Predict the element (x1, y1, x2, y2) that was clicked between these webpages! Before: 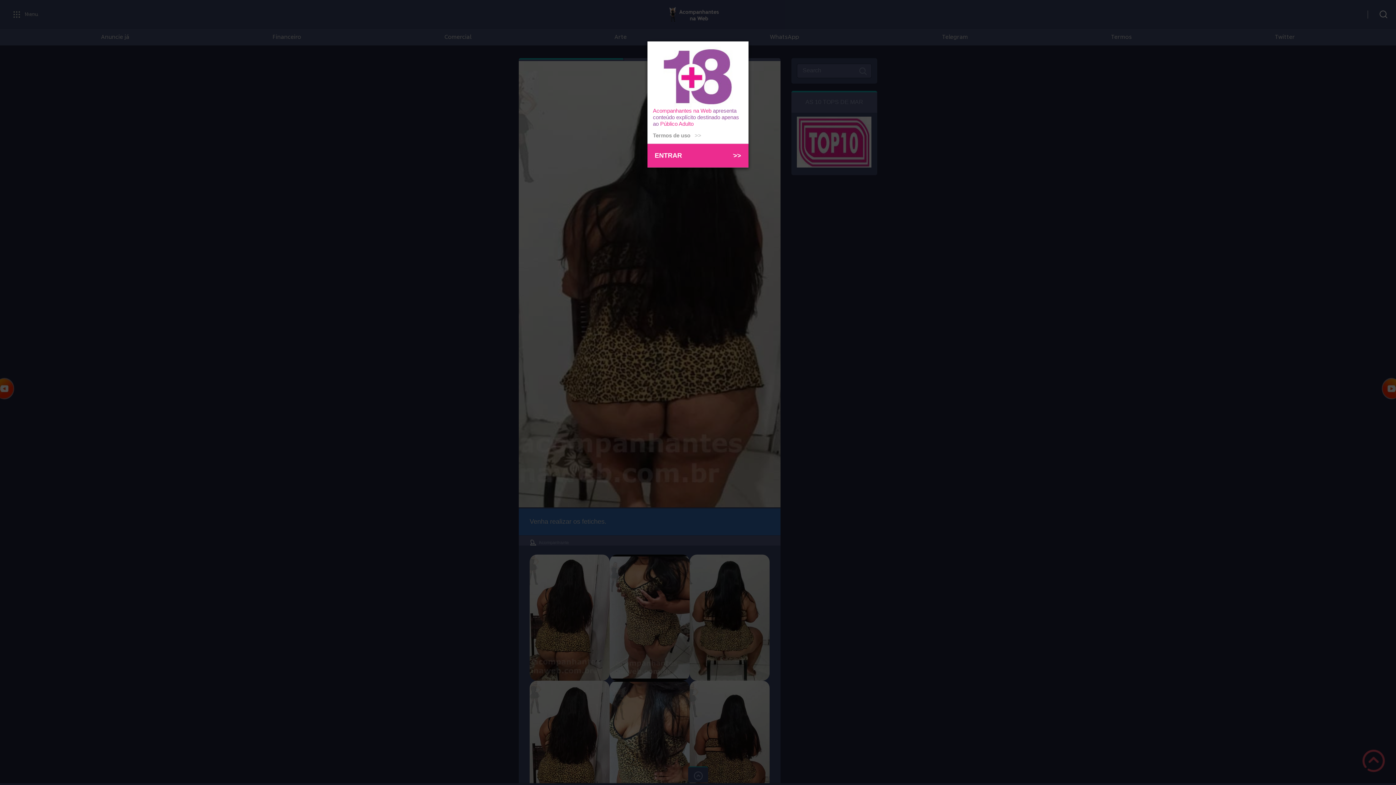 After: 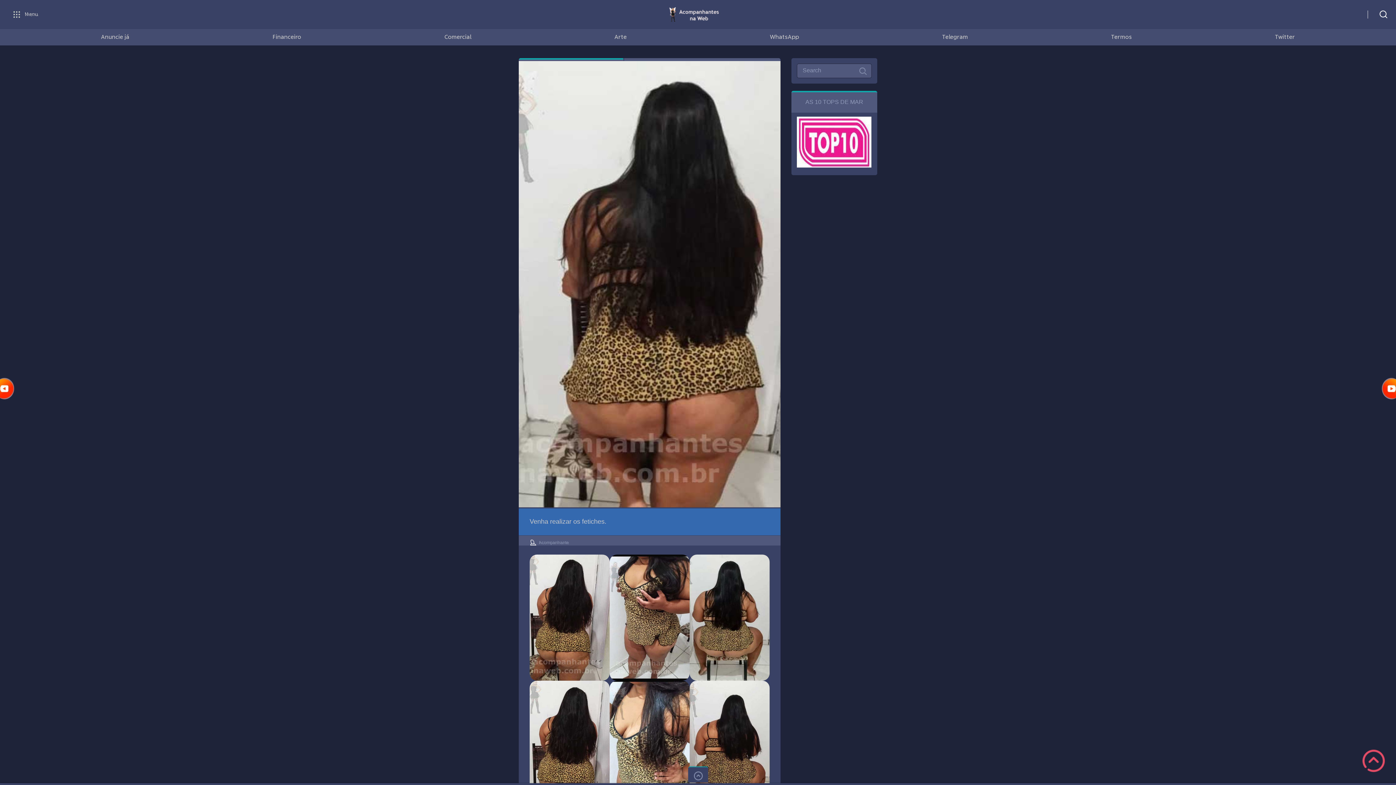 Action: label: ENTRAR
>> bbox: (647, 143, 748, 167)